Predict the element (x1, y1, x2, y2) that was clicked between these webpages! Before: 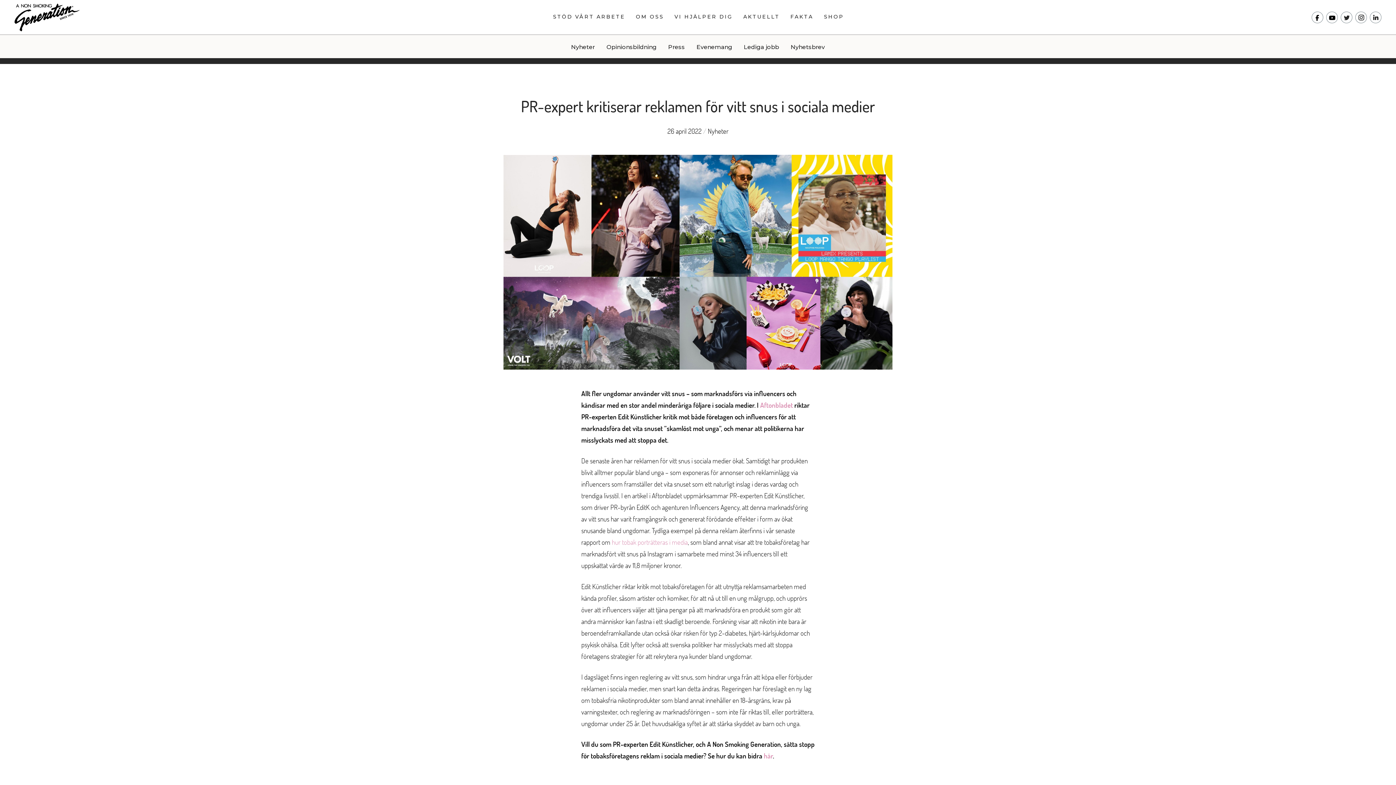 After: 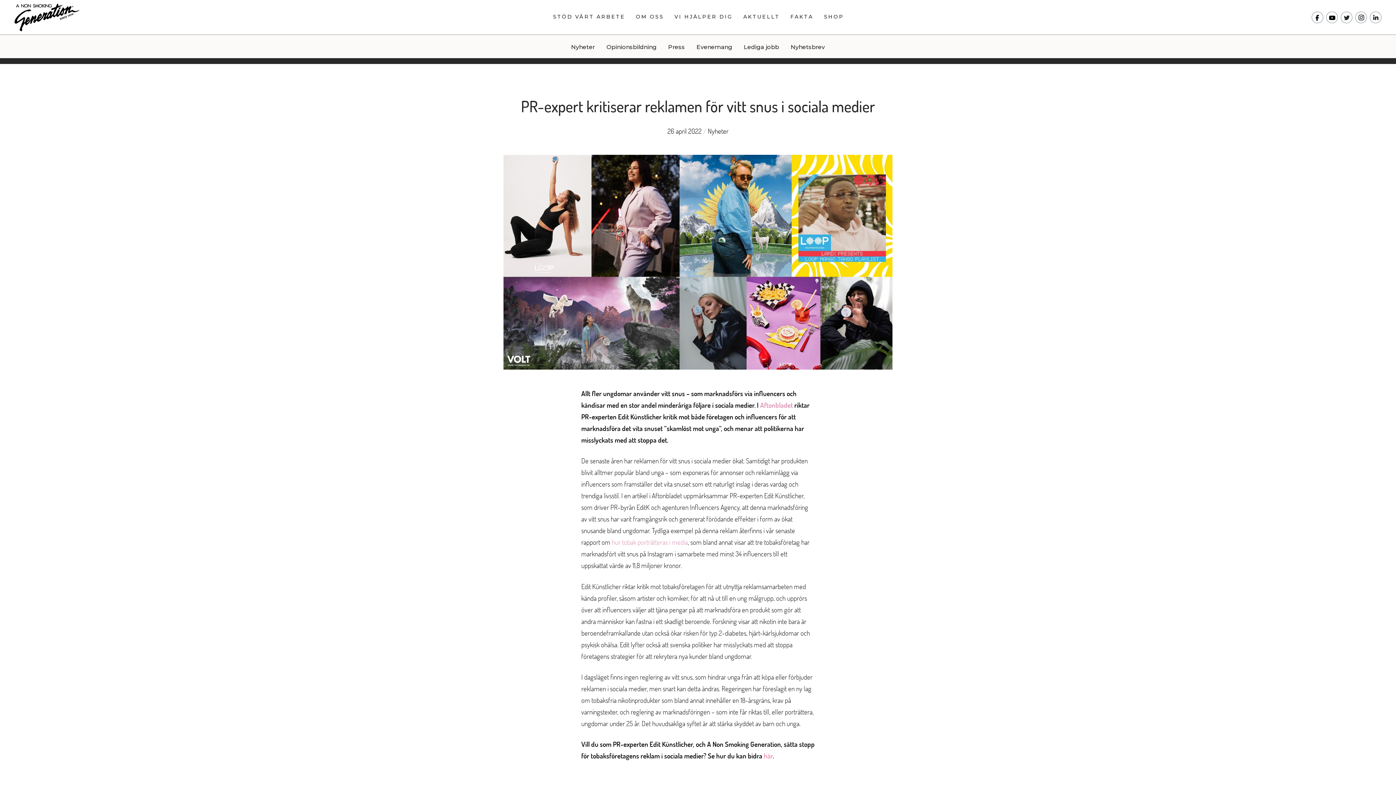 Action: bbox: (764, 751, 773, 760) label: här